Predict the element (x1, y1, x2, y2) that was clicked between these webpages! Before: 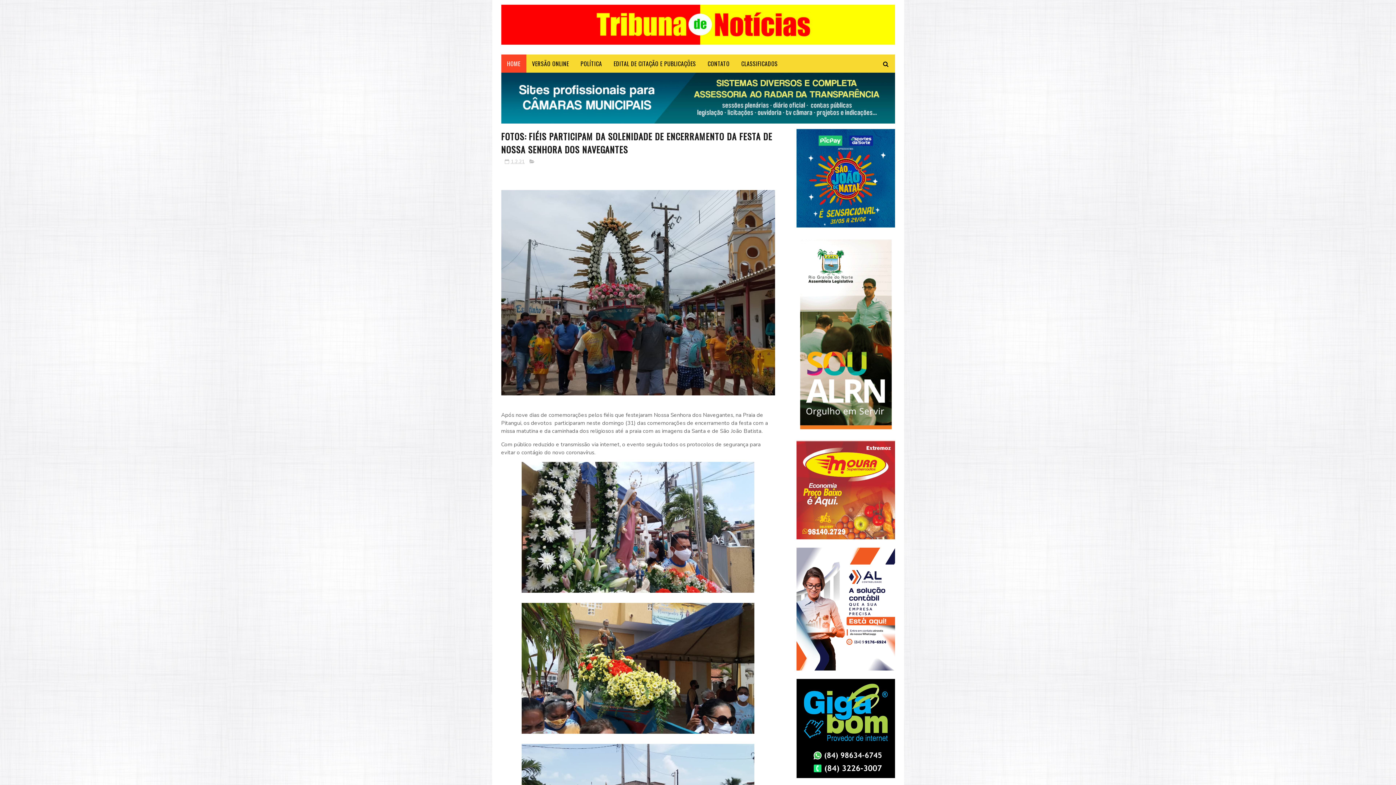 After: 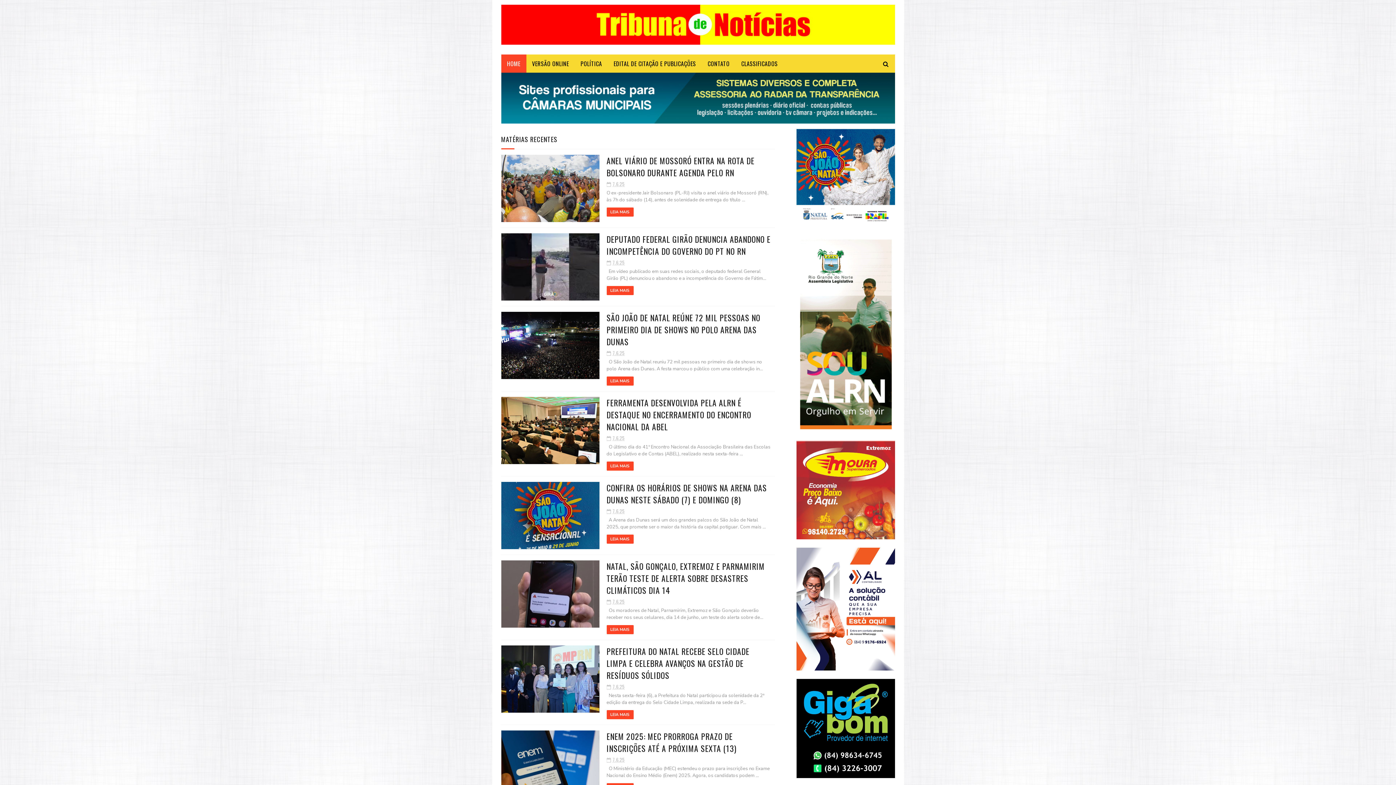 Action: bbox: (501, 4, 895, 44)